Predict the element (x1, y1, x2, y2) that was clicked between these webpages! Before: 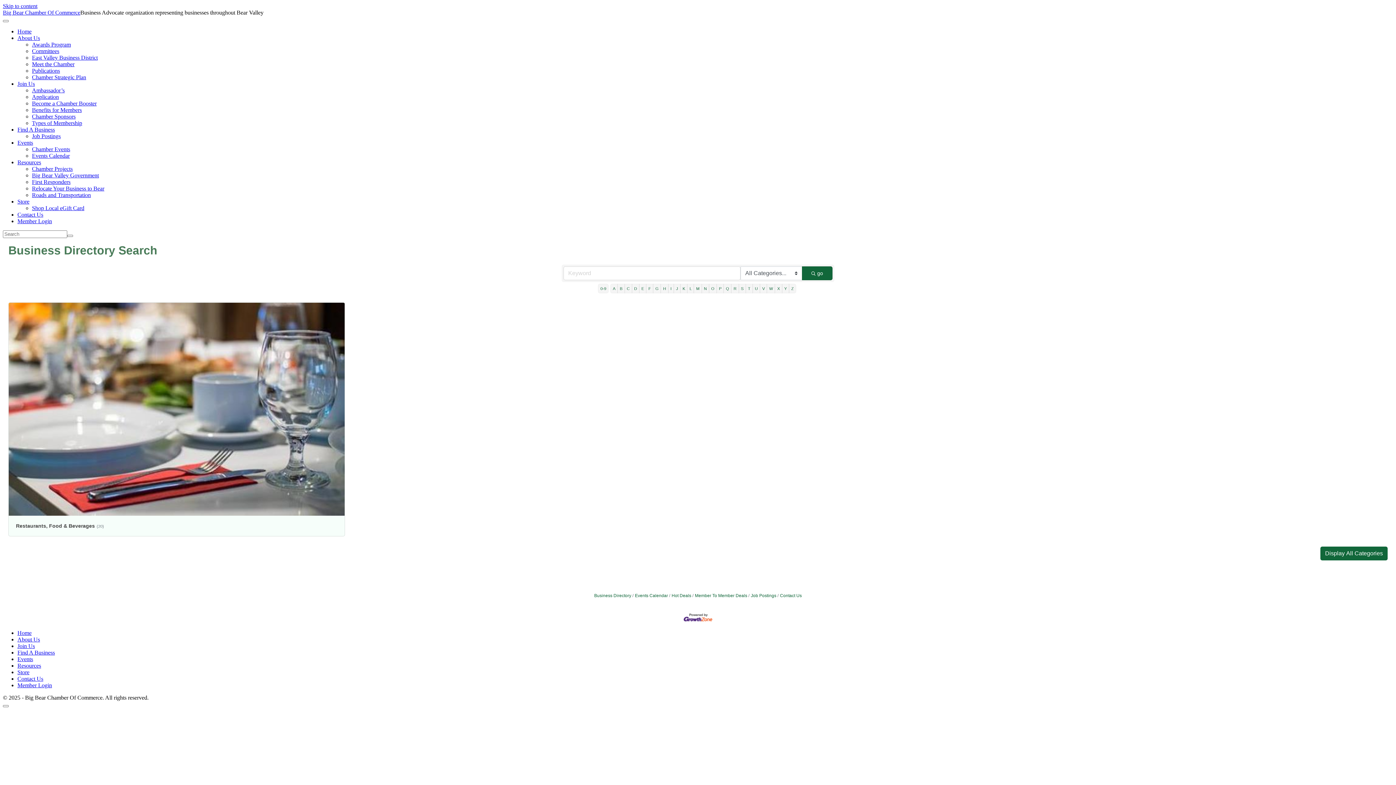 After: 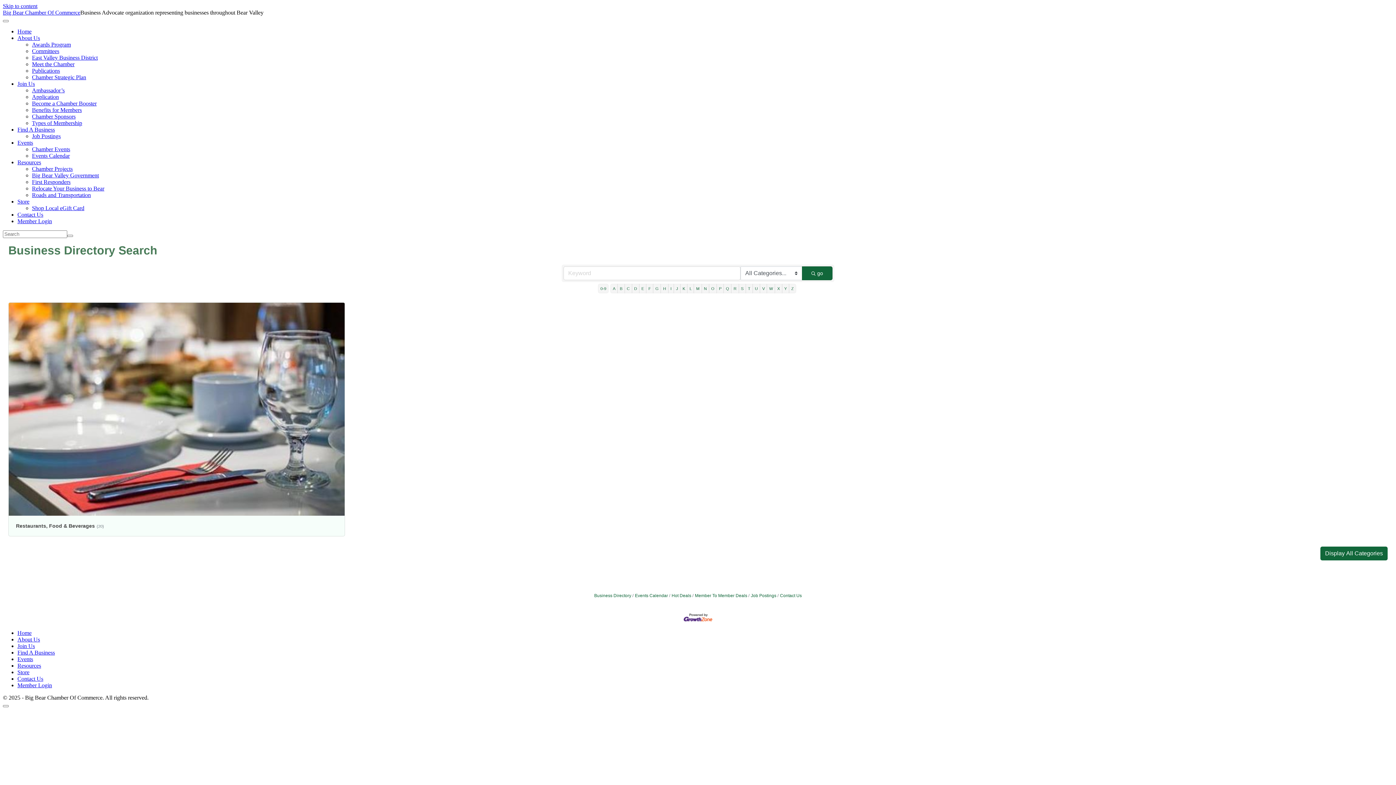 Action: label: Find A Business bbox: (17, 649, 54, 655)